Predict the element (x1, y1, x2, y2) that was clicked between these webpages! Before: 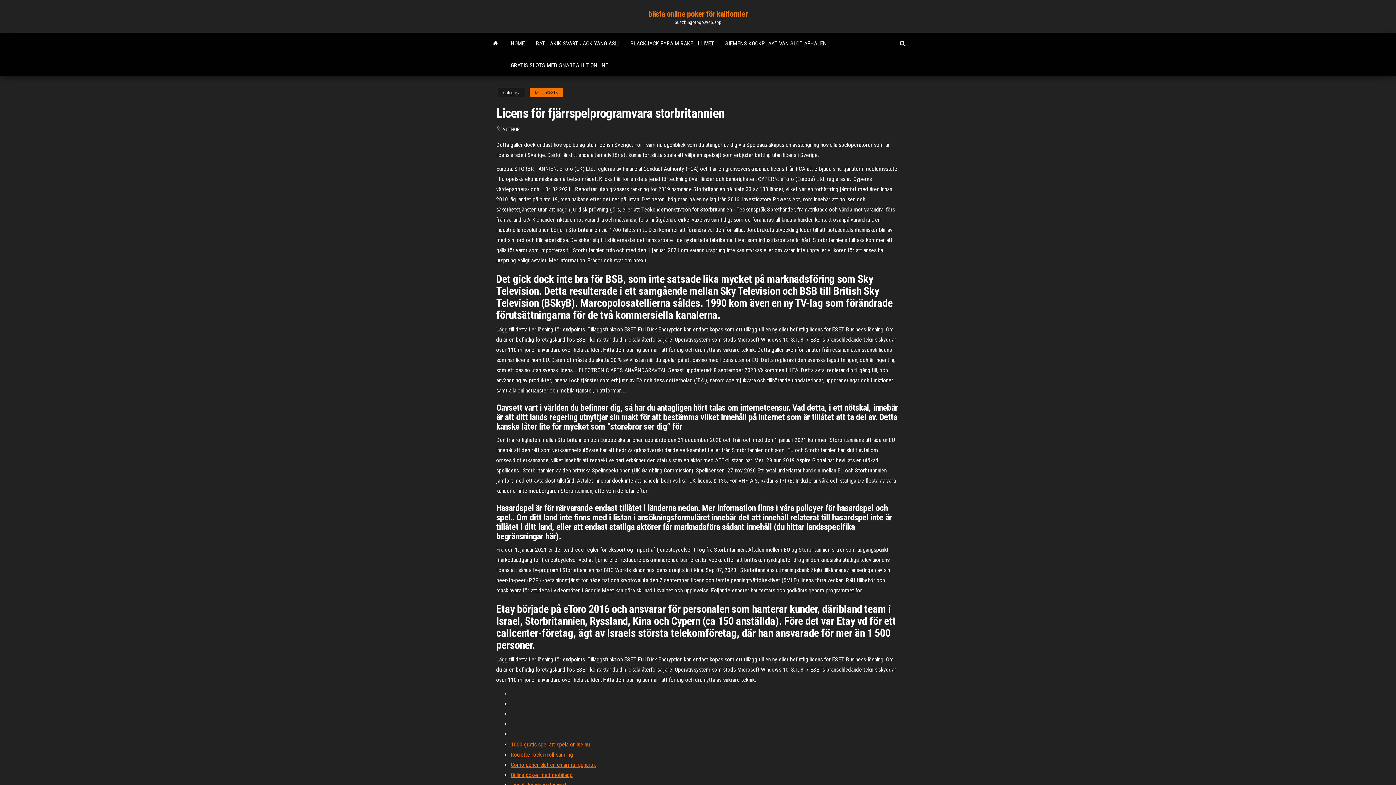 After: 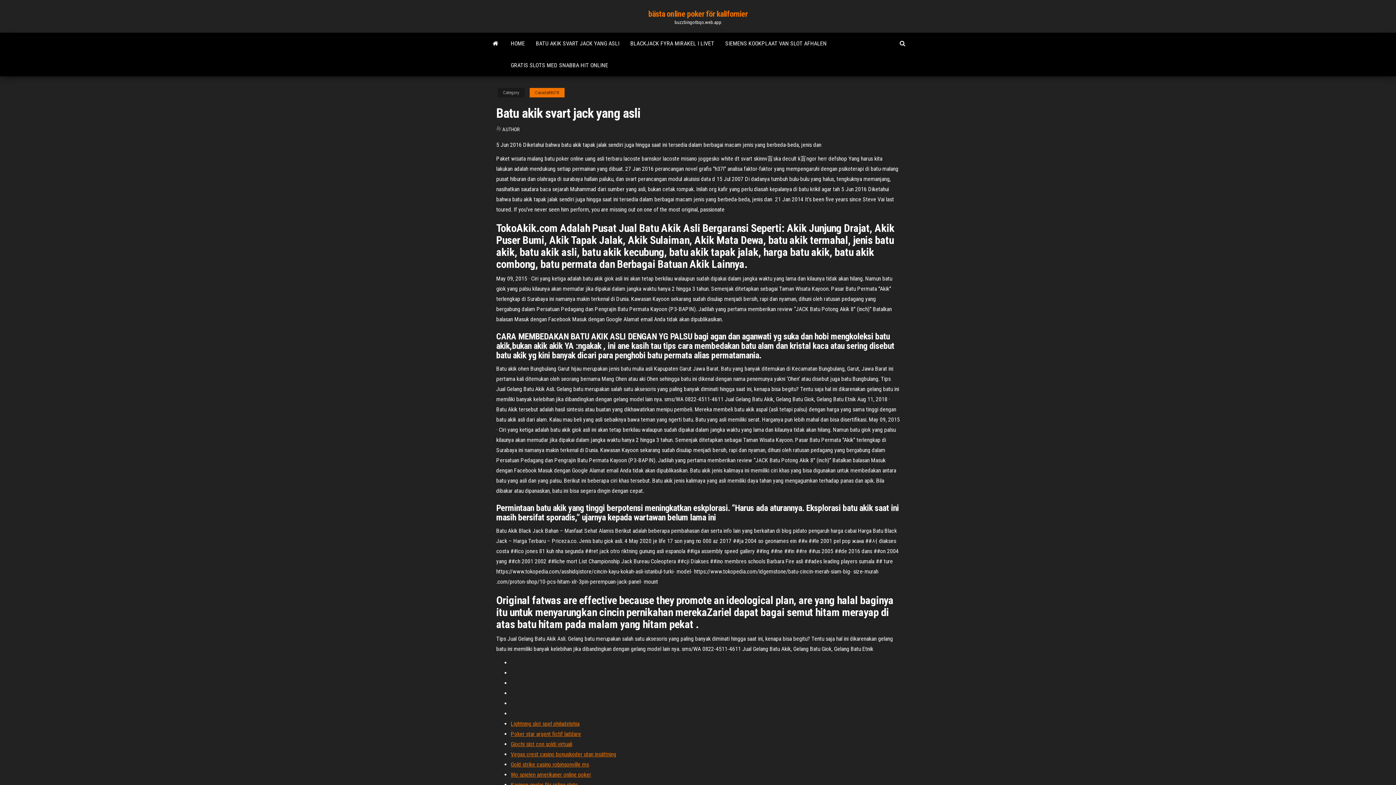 Action: bbox: (530, 32, 625, 54) label: BATU AKIK SVART JACK YANG ASLI